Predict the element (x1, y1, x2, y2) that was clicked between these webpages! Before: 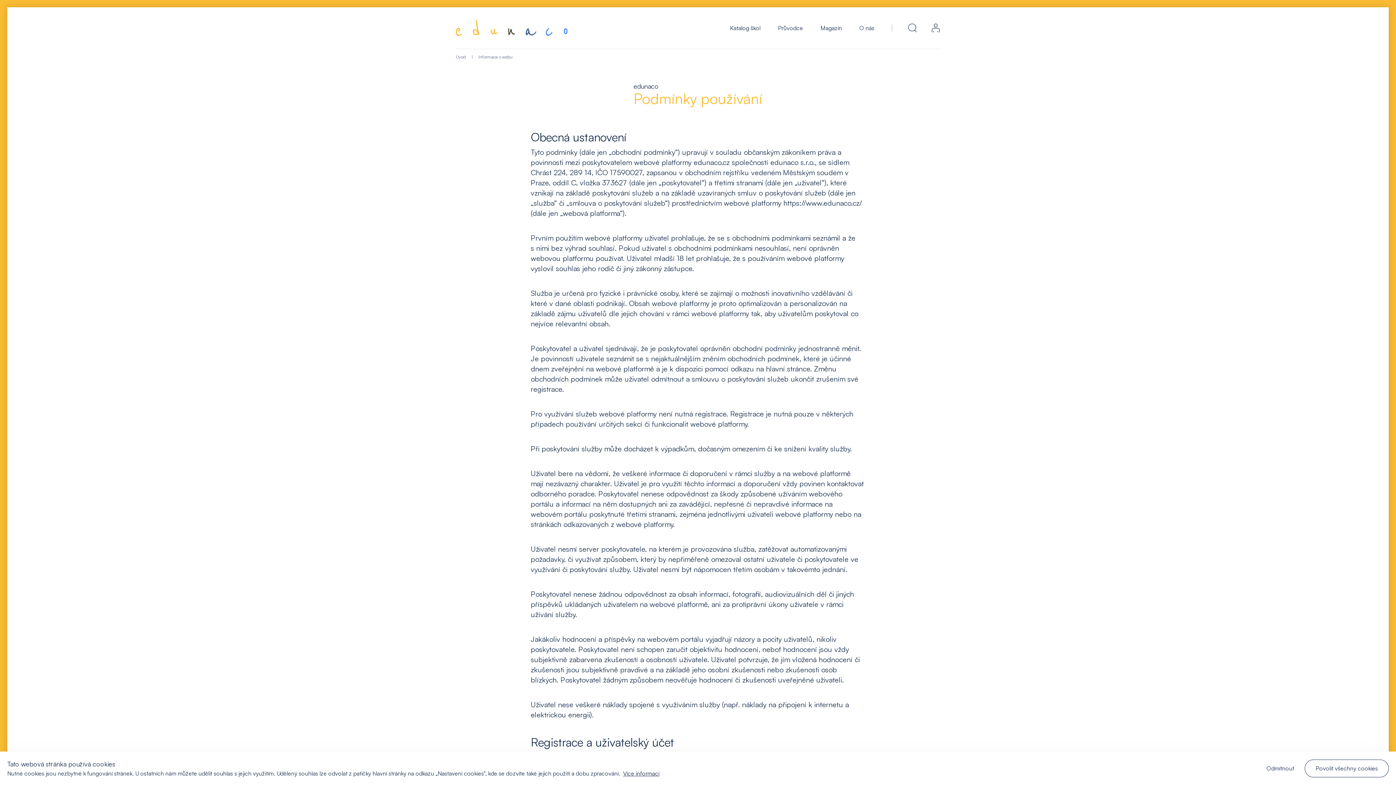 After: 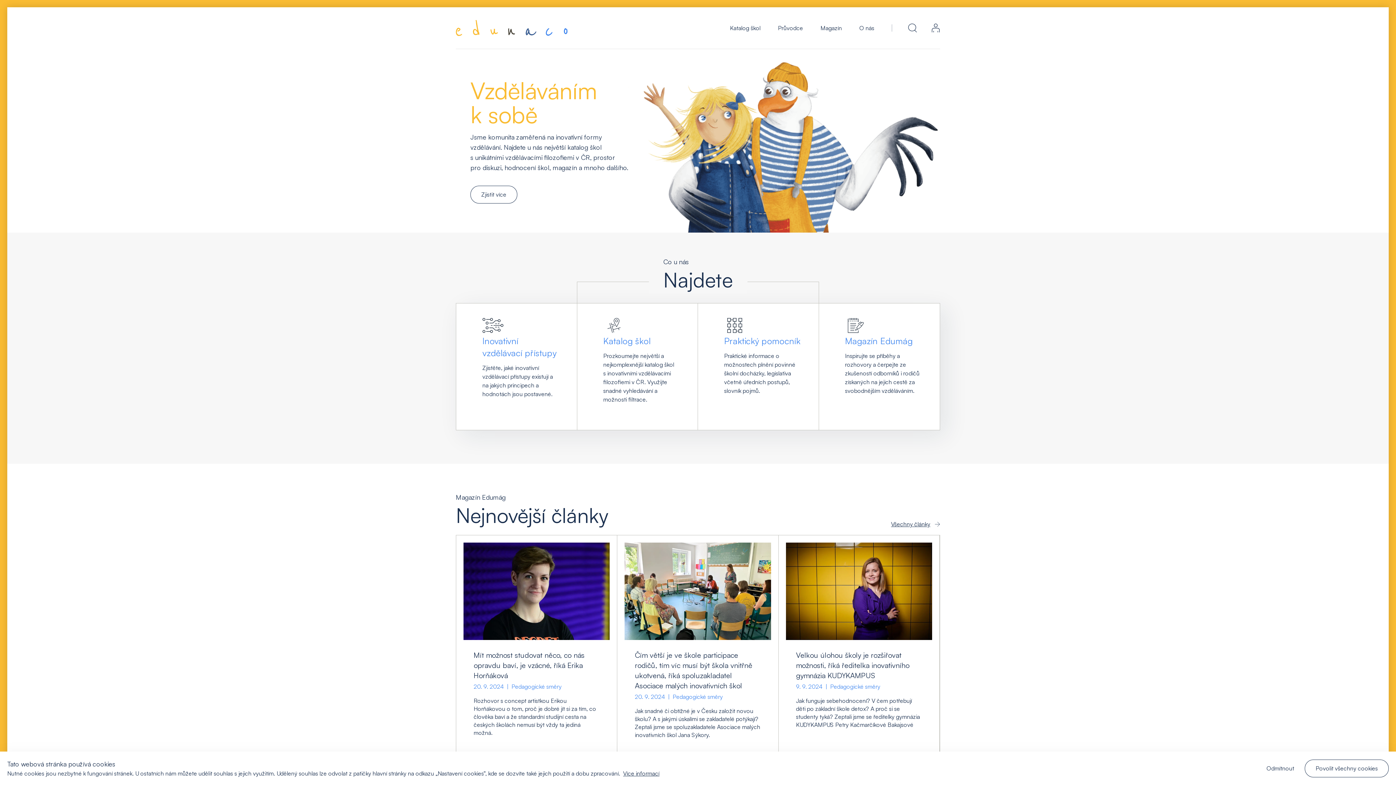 Action: bbox: (456, 20, 567, 36)